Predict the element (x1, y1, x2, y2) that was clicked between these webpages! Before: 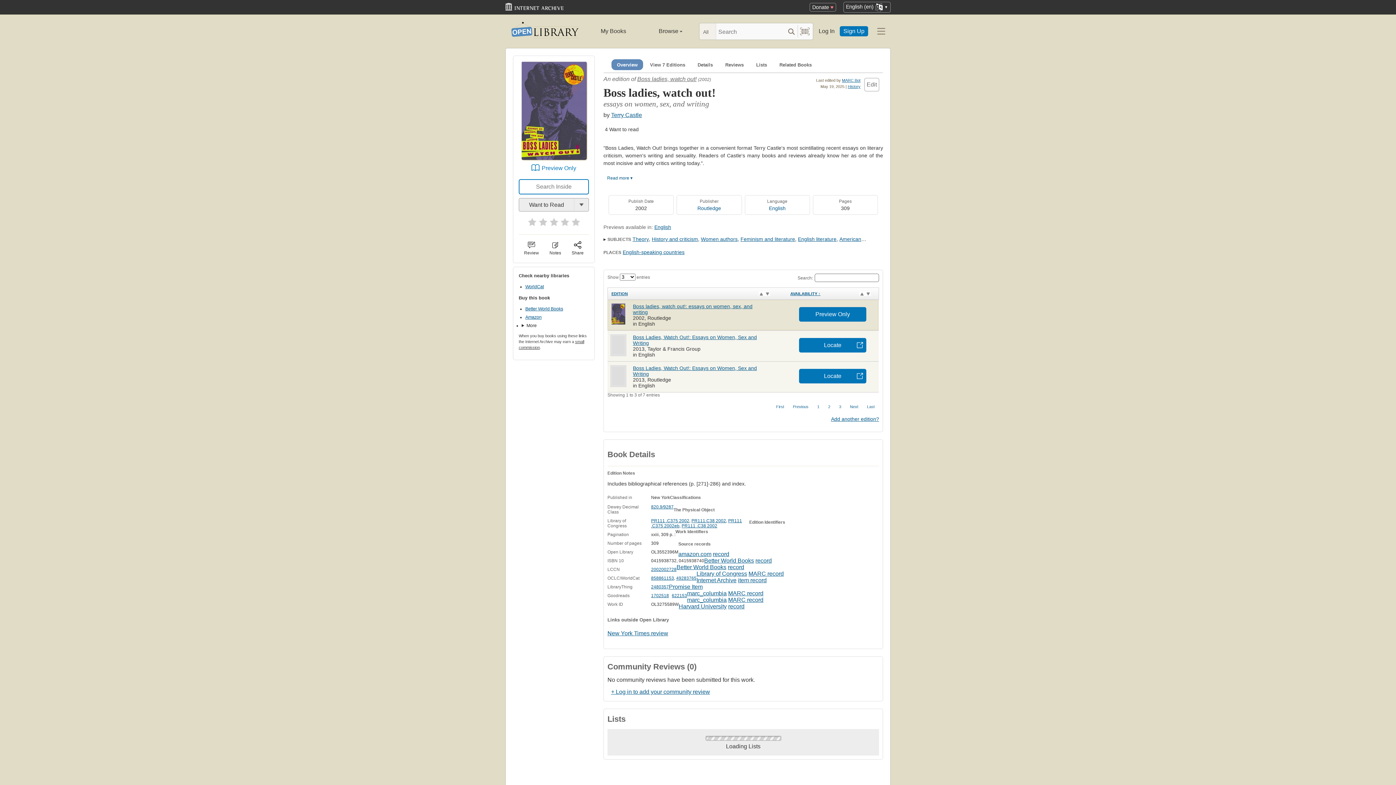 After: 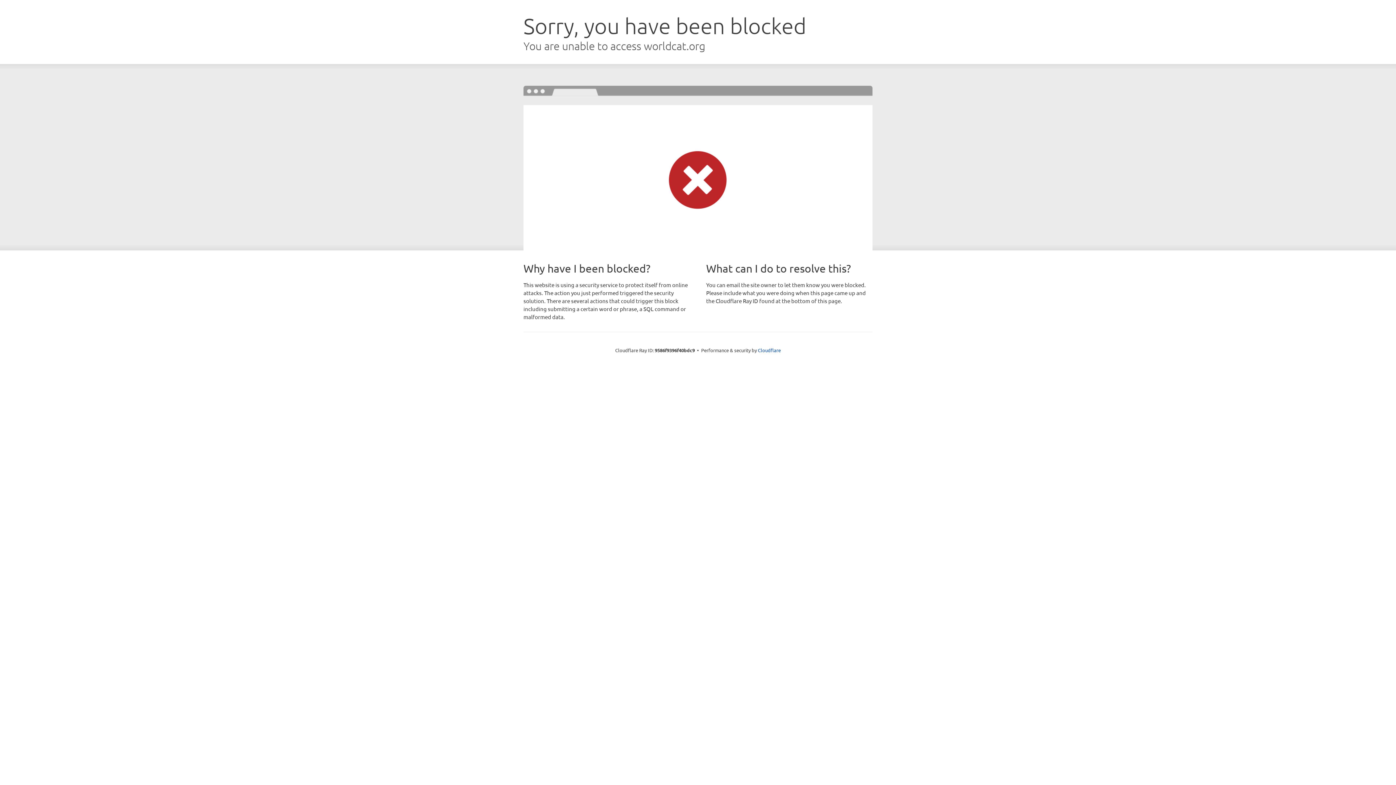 Action: label: 858861153 bbox: (651, 576, 674, 581)